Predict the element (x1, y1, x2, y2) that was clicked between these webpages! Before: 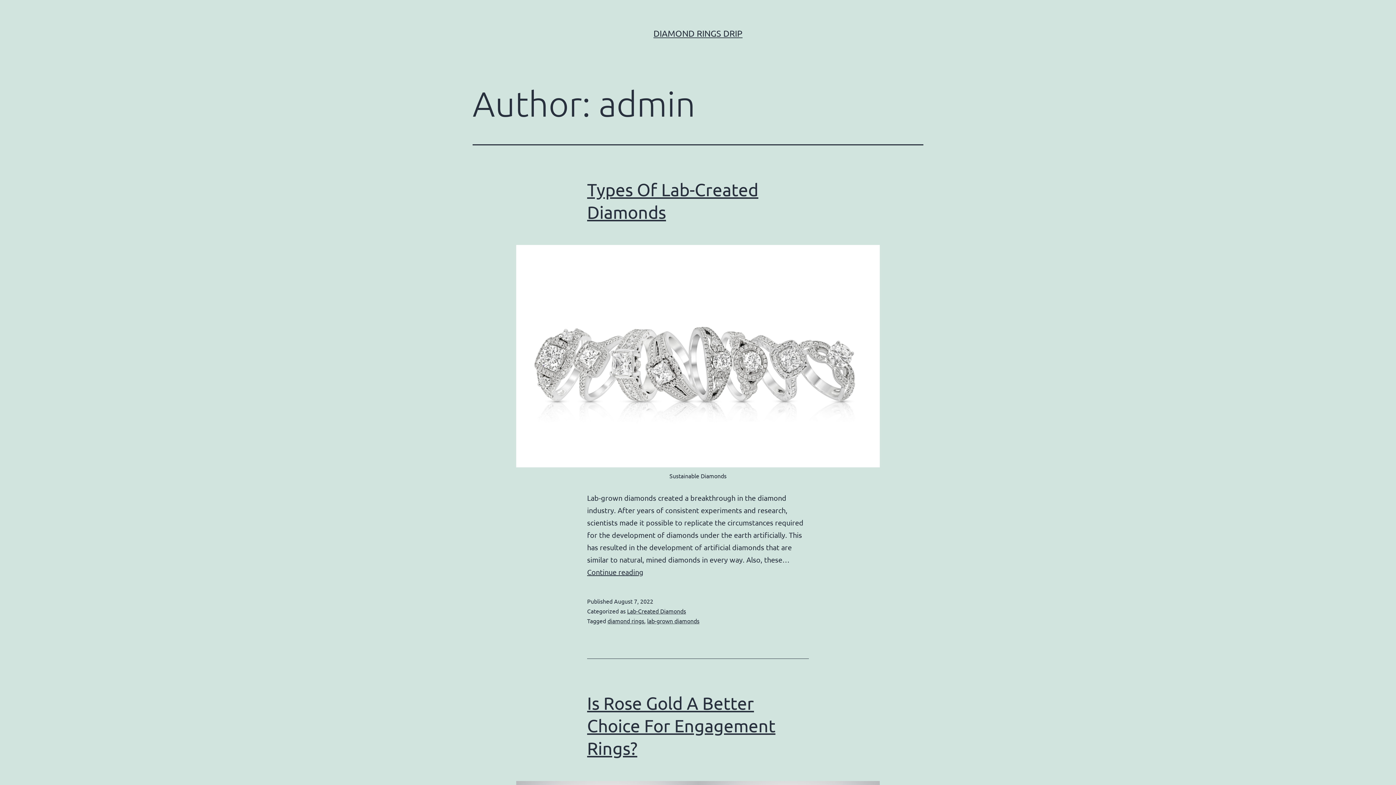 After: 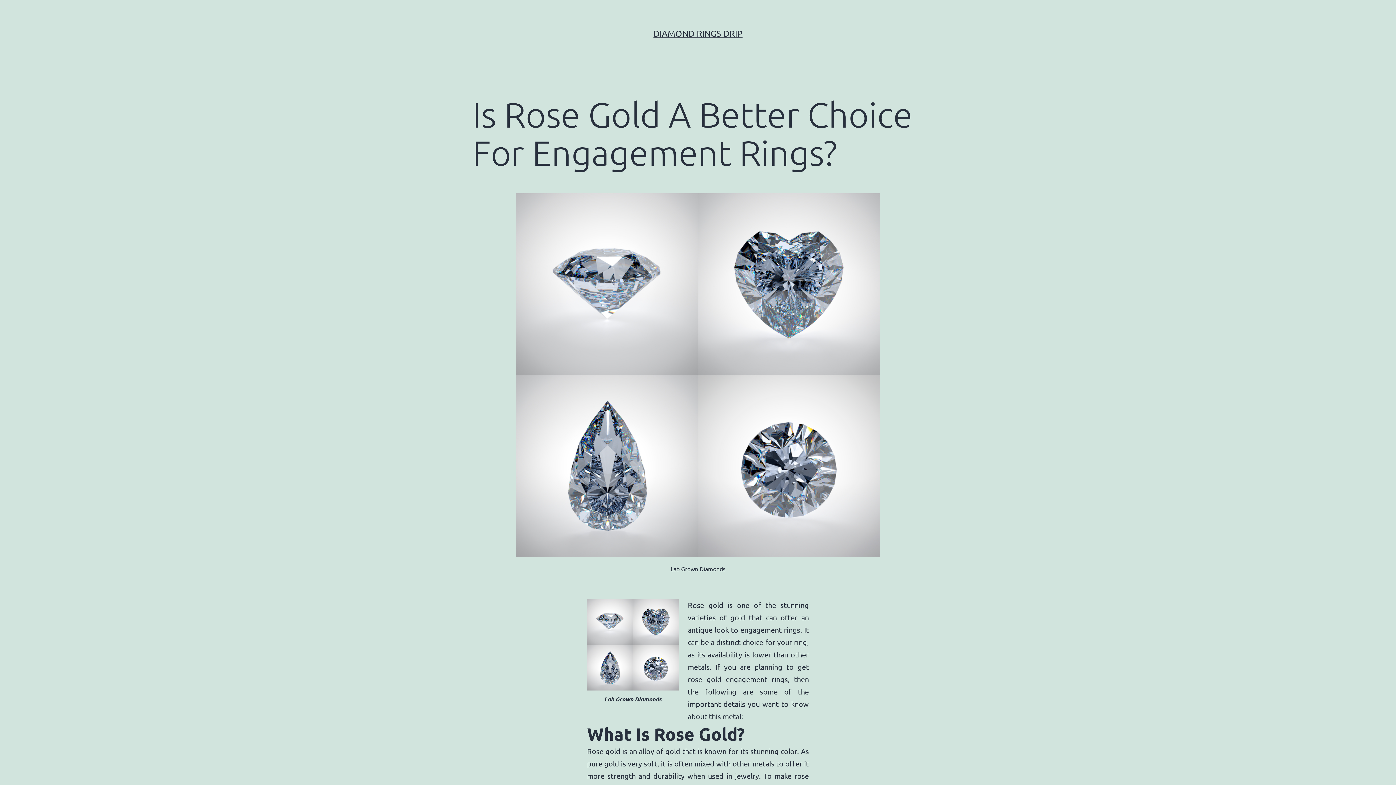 Action: label: Is Rose Gold A Better Choice For Engagement Rings? bbox: (587, 693, 775, 758)